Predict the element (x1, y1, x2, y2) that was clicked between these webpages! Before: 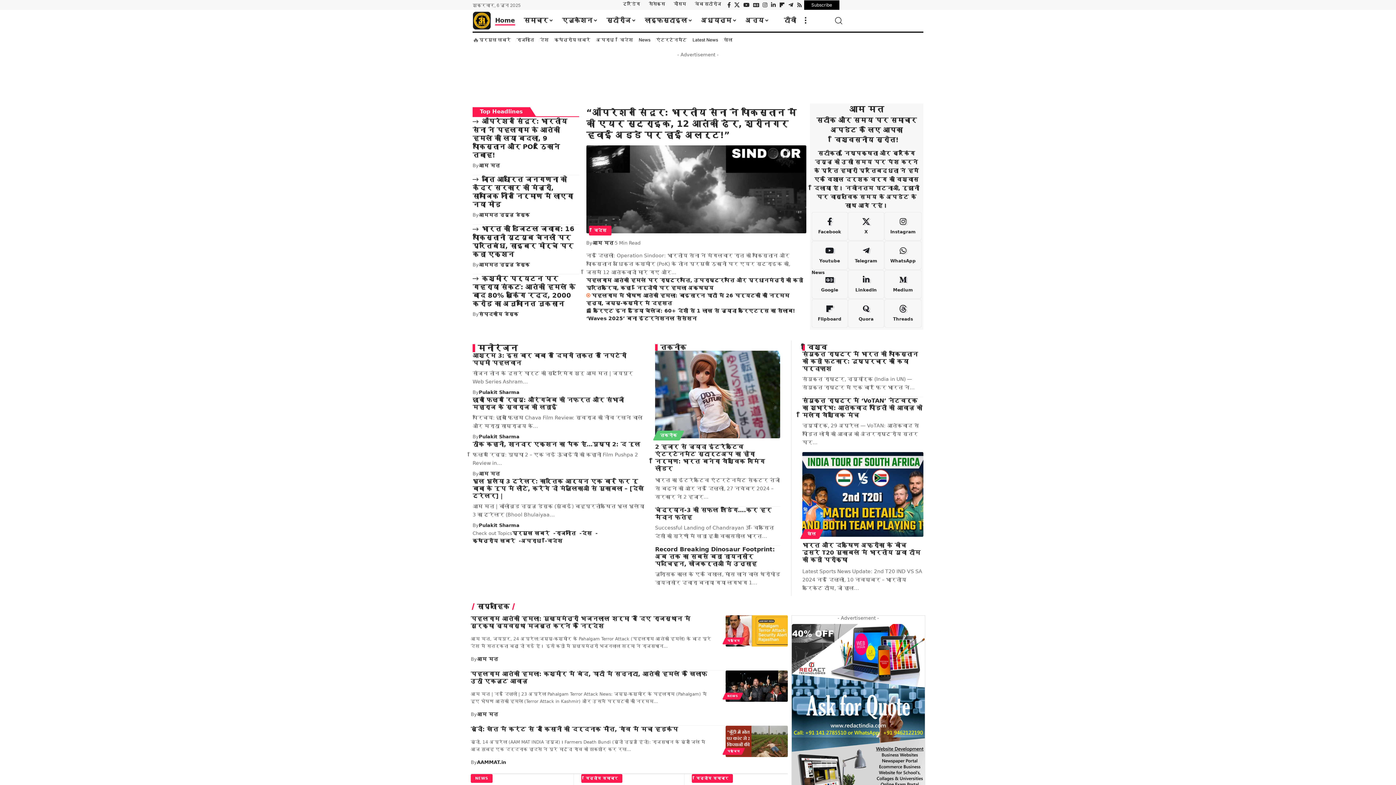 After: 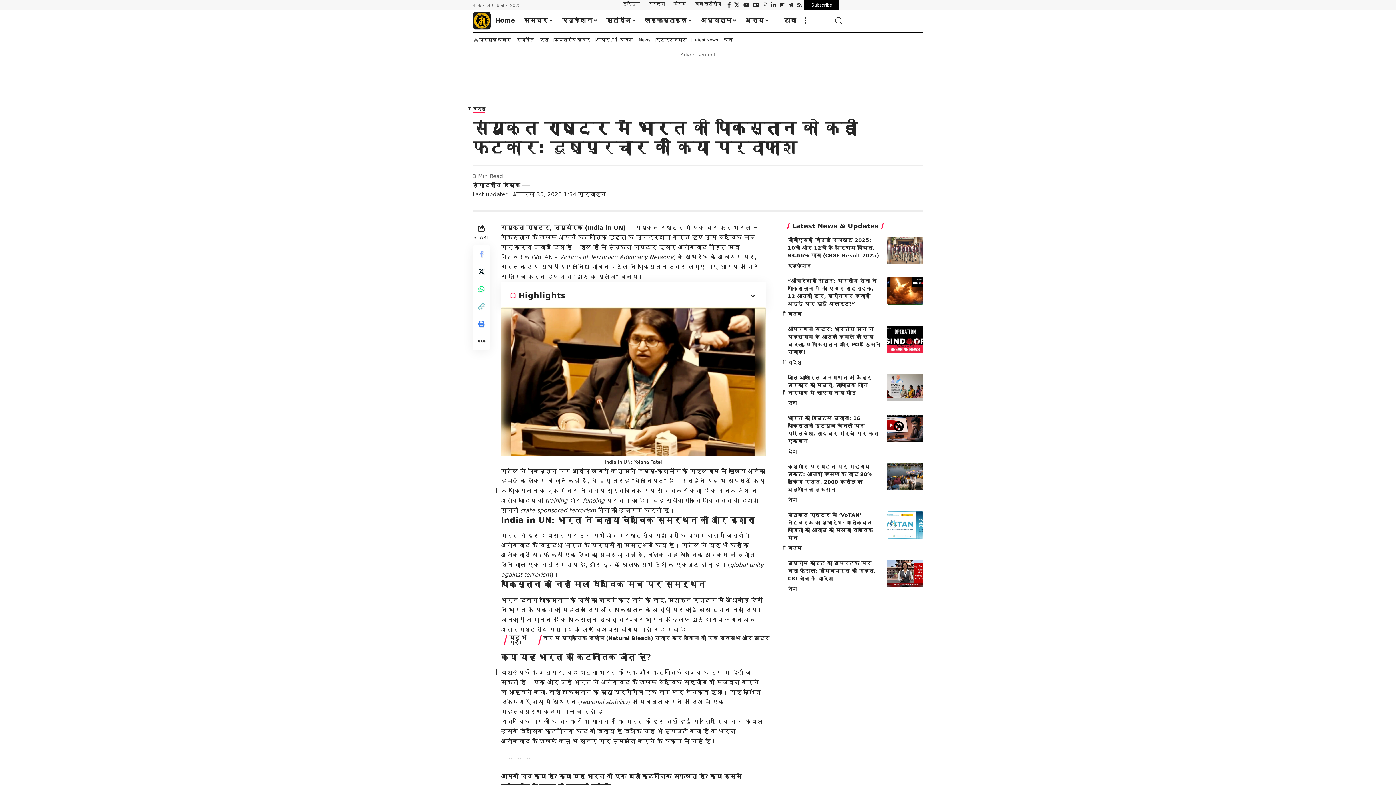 Action: bbox: (802, 350, 918, 372) label: संयुक्त राष्ट्र में भारत की पाकिस्तान को कड़ी फटकार: दुष्प्रचार का किया पर्दाफाश